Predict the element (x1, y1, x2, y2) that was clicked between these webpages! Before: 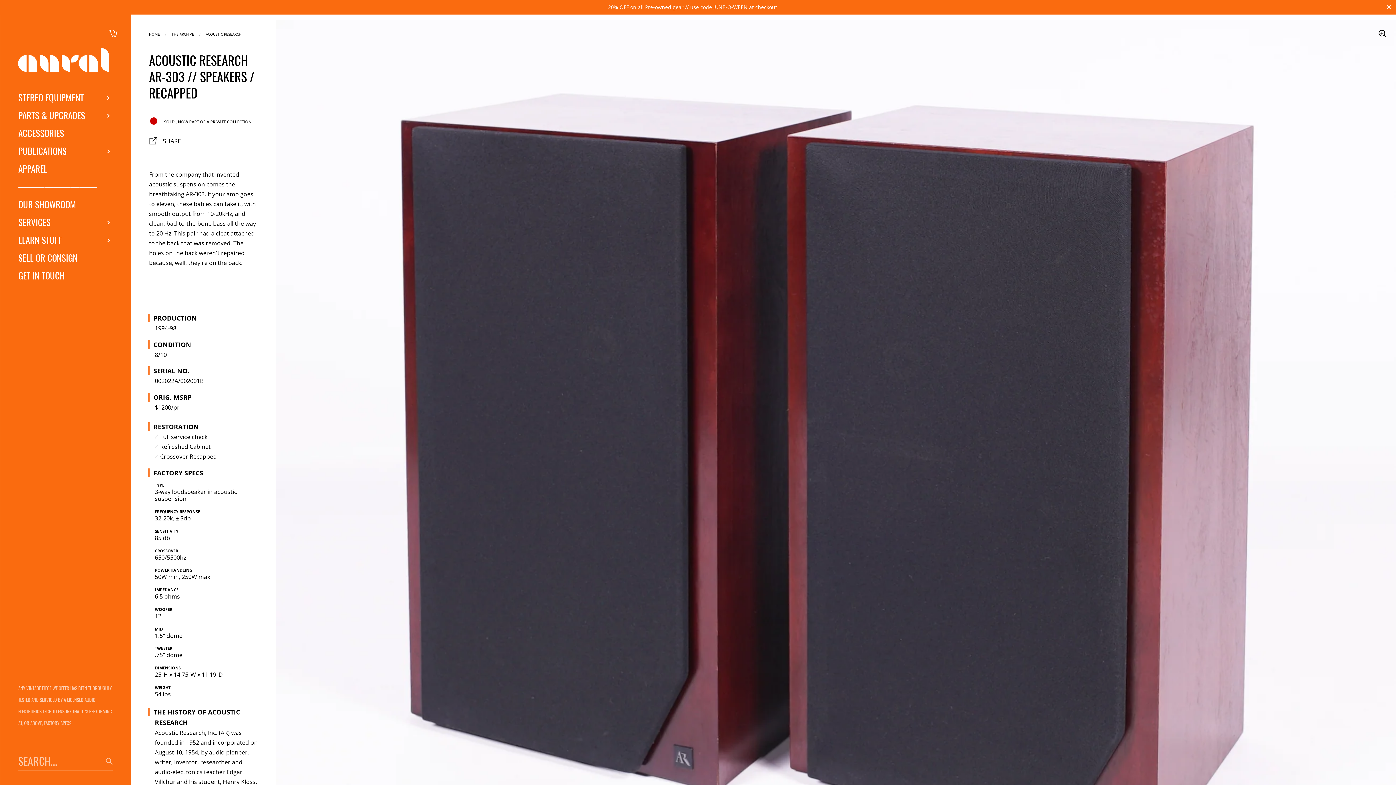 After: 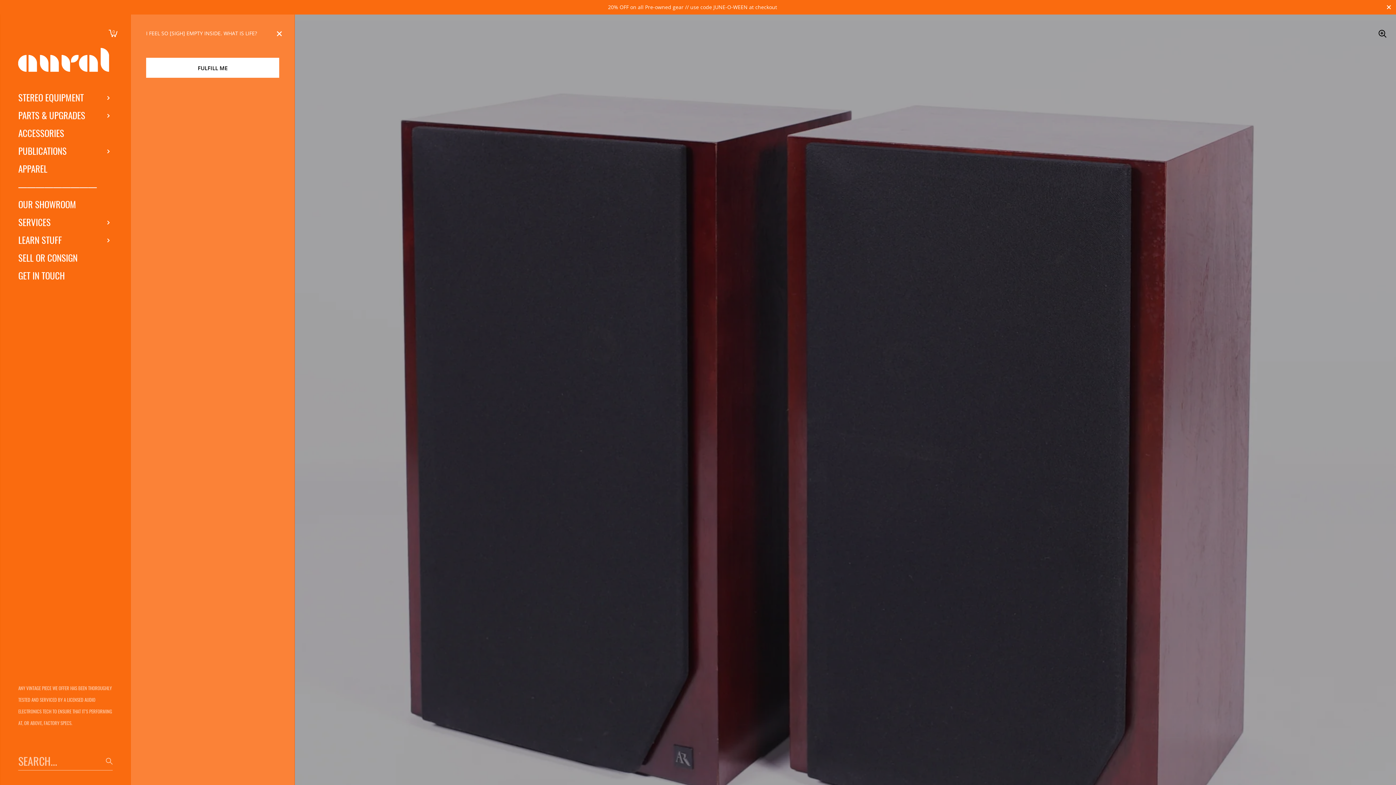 Action: label: Shopping Cart bbox: (106, 25, 120, 38)